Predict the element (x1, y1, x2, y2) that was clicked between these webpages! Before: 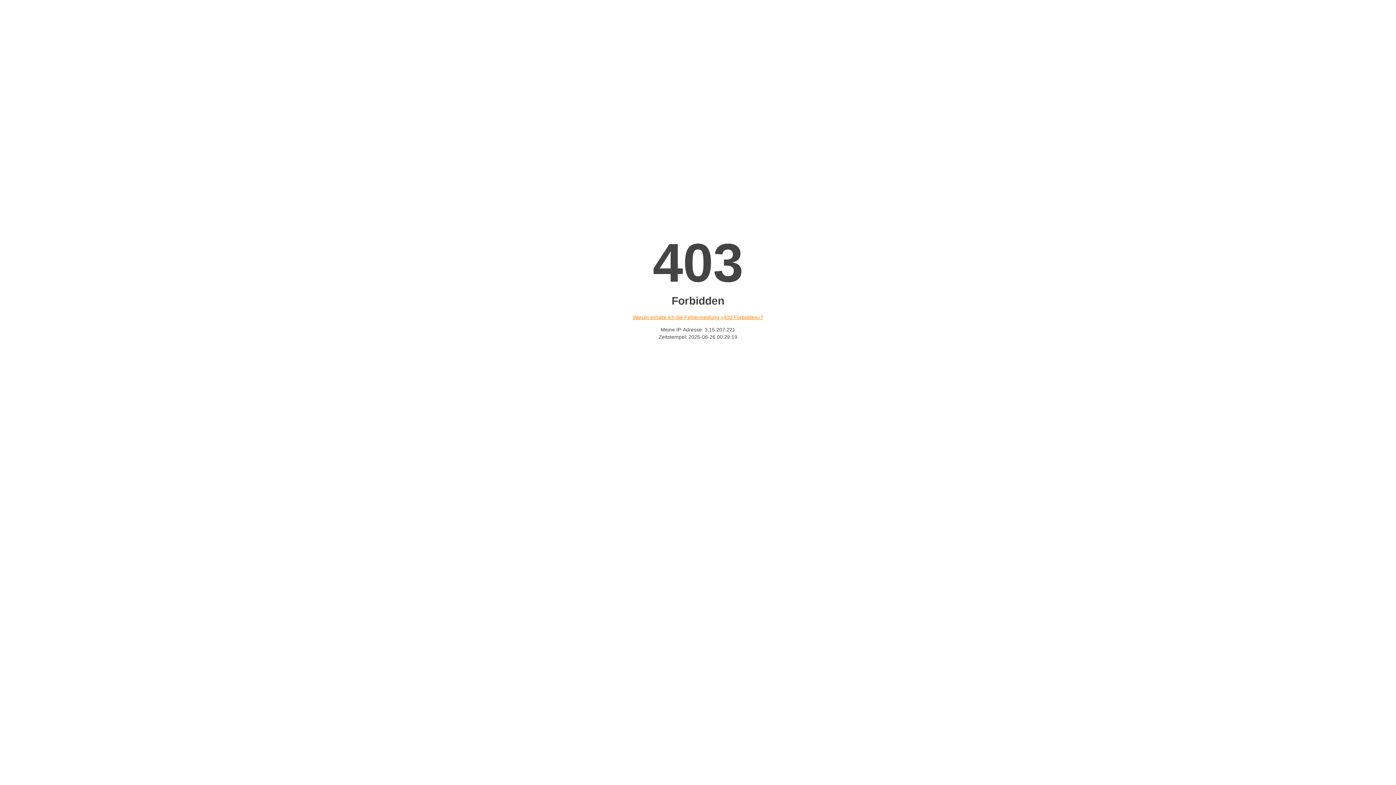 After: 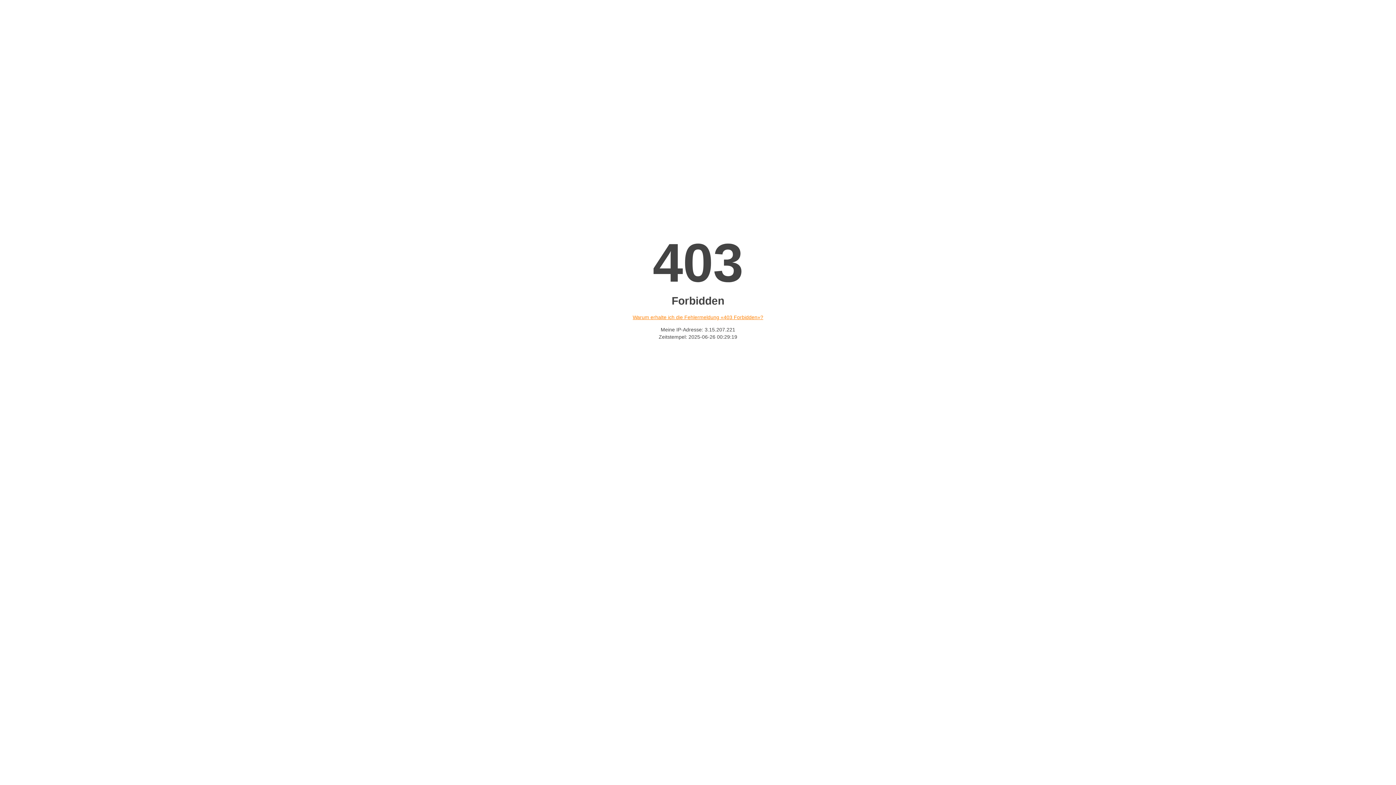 Action: label: Warum erhalte ich die Fehlermeldung «403 Forbidden»? bbox: (632, 314, 763, 320)